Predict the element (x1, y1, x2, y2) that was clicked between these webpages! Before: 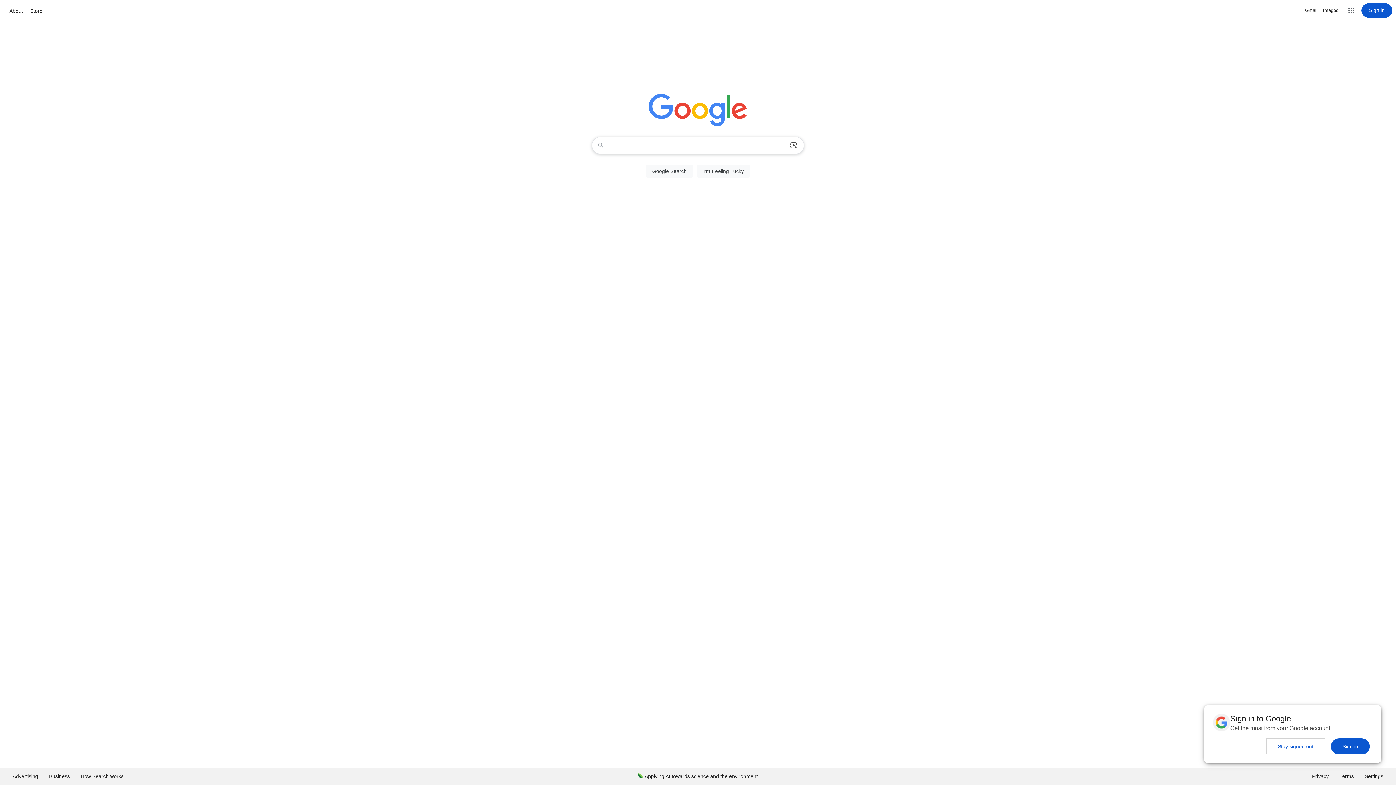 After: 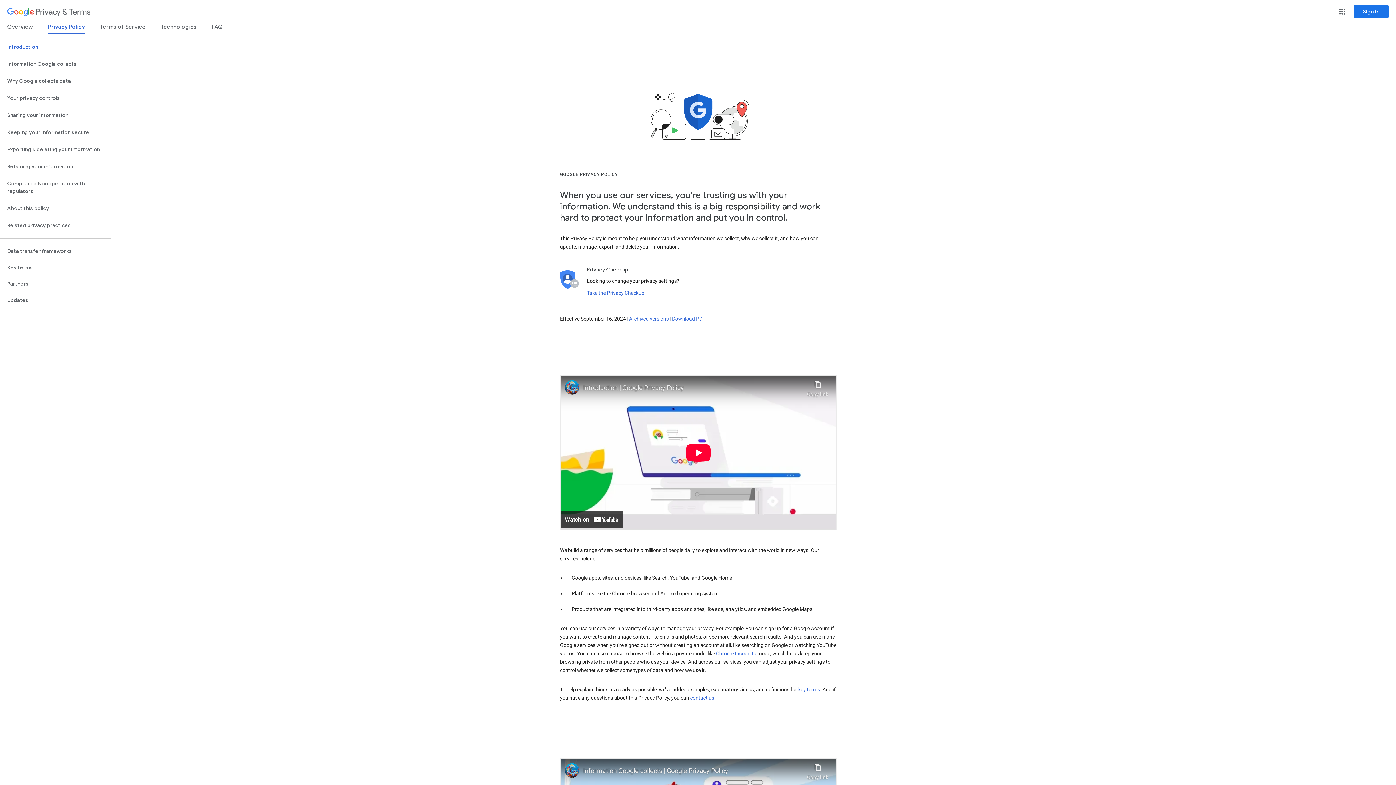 Action: bbox: (1306, 768, 1334, 785) label: Privacy